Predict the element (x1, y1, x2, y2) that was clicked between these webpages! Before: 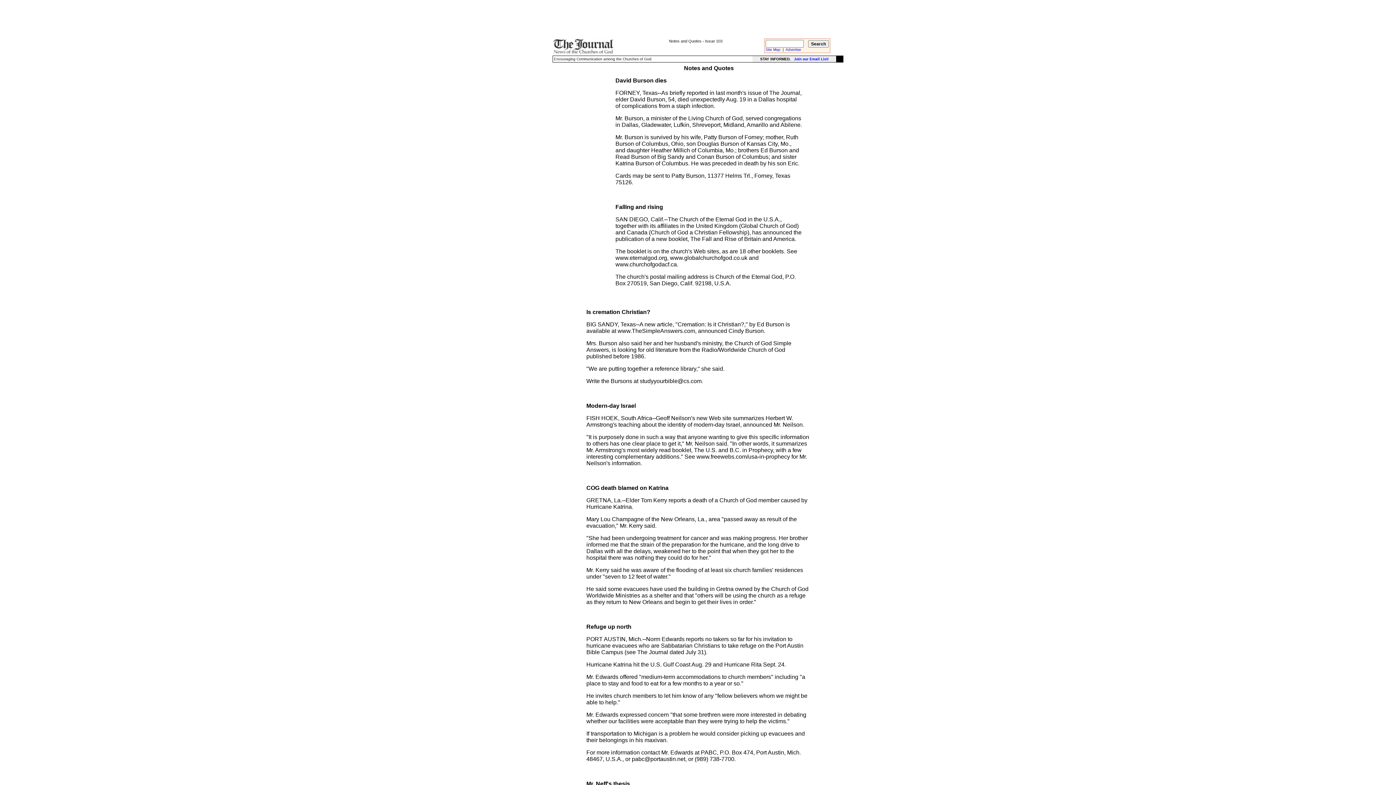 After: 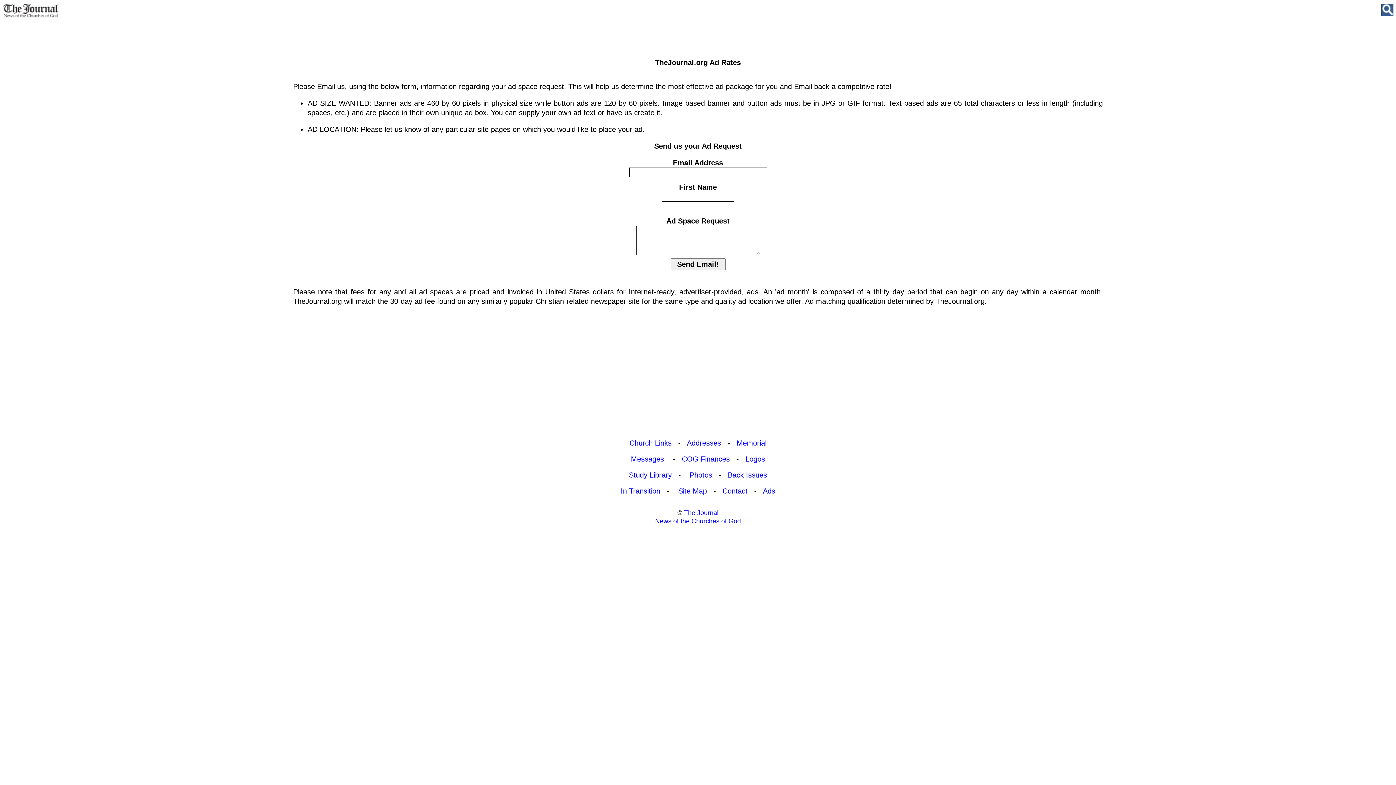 Action: bbox: (785, 47, 801, 51) label: Advertise